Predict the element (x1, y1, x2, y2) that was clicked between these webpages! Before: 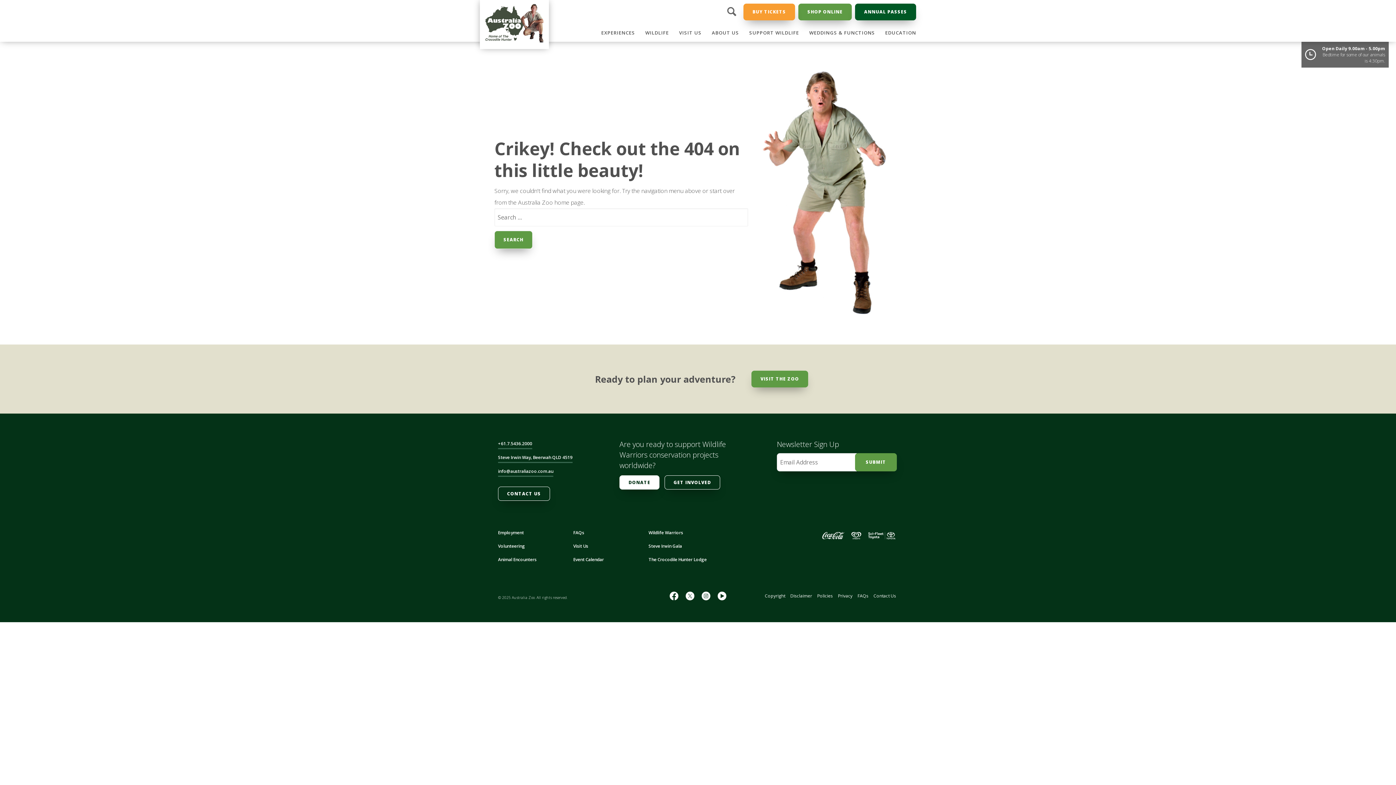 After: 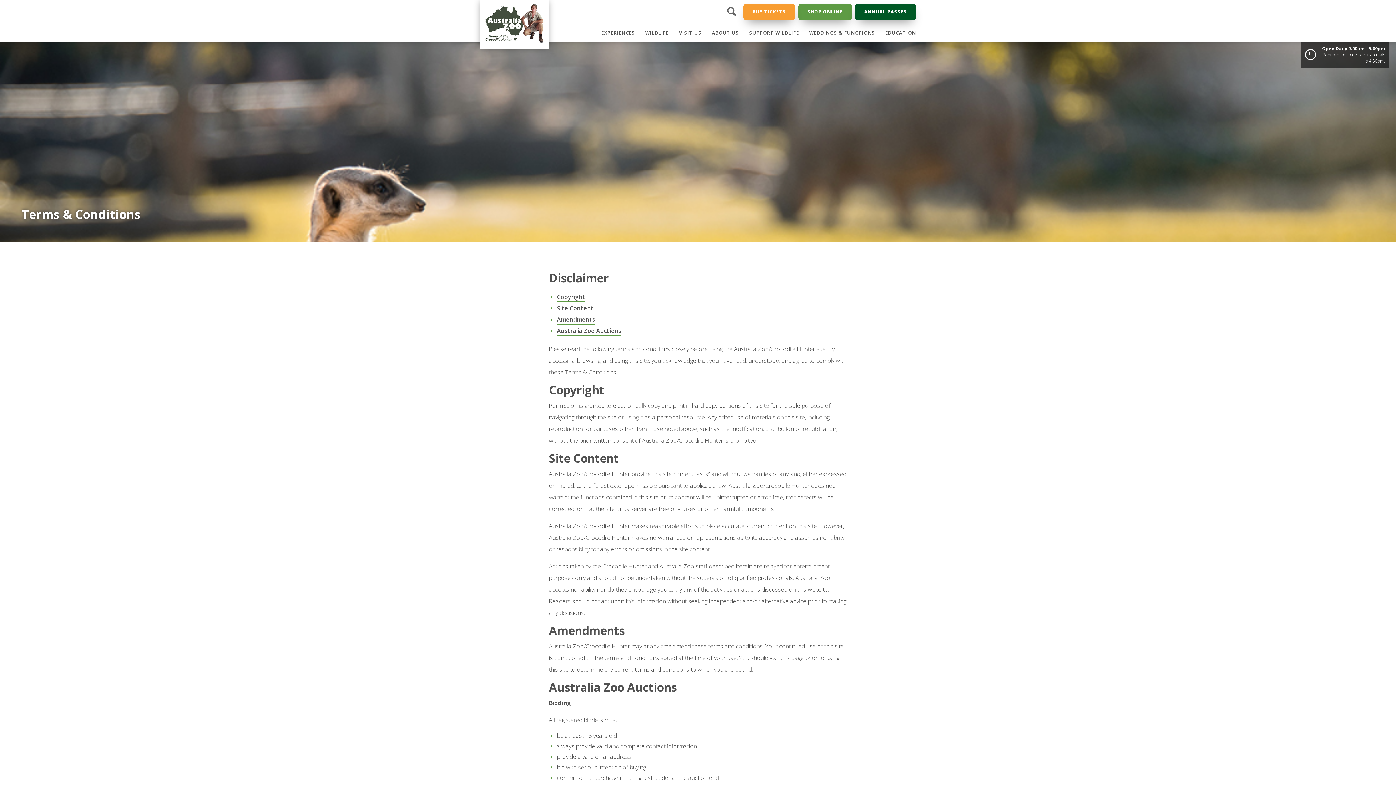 Action: label: Copyright bbox: (765, 593, 785, 599)